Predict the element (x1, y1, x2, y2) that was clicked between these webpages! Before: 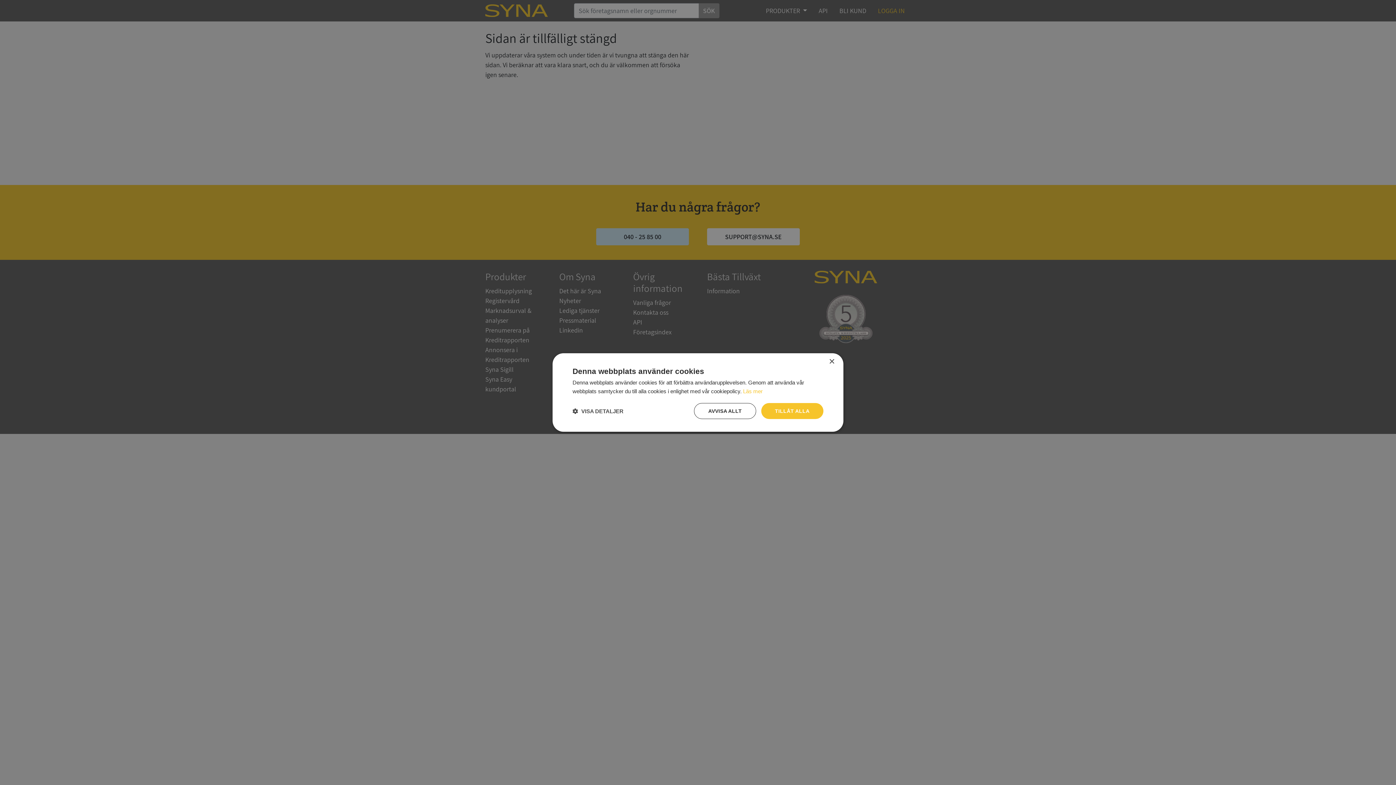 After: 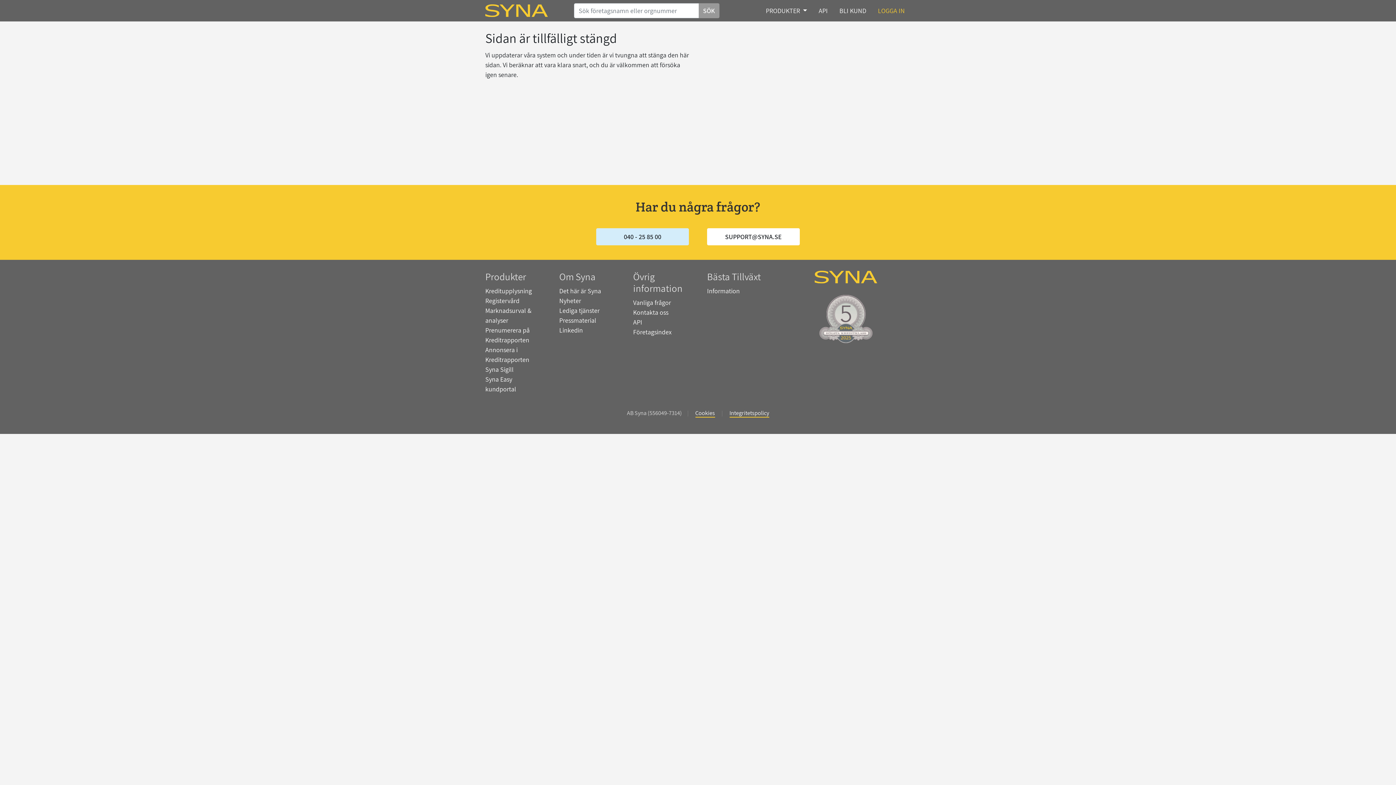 Action: label: AVVISA ALLT bbox: (694, 403, 756, 419)